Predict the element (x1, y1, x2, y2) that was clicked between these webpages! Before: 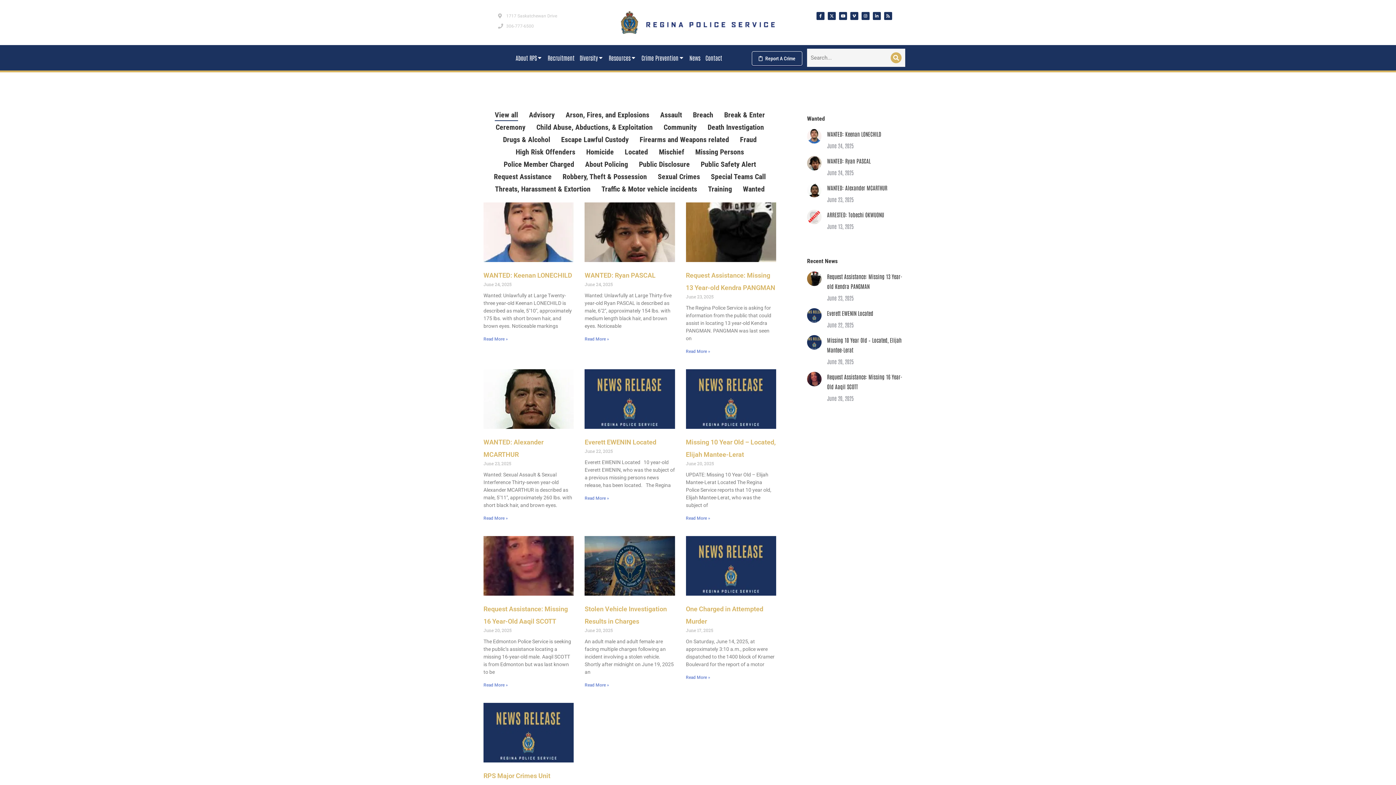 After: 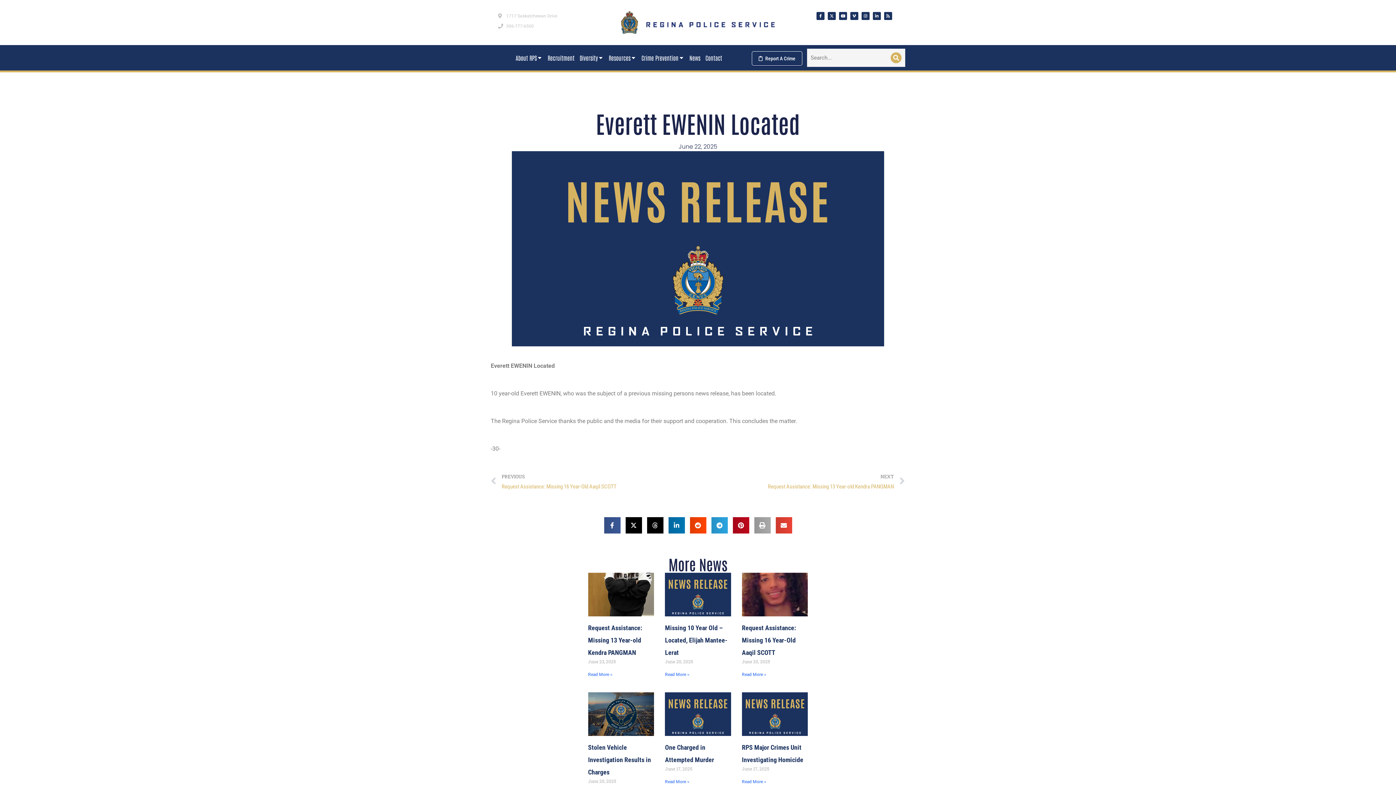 Action: label: Post image bbox: (807, 308, 821, 322)